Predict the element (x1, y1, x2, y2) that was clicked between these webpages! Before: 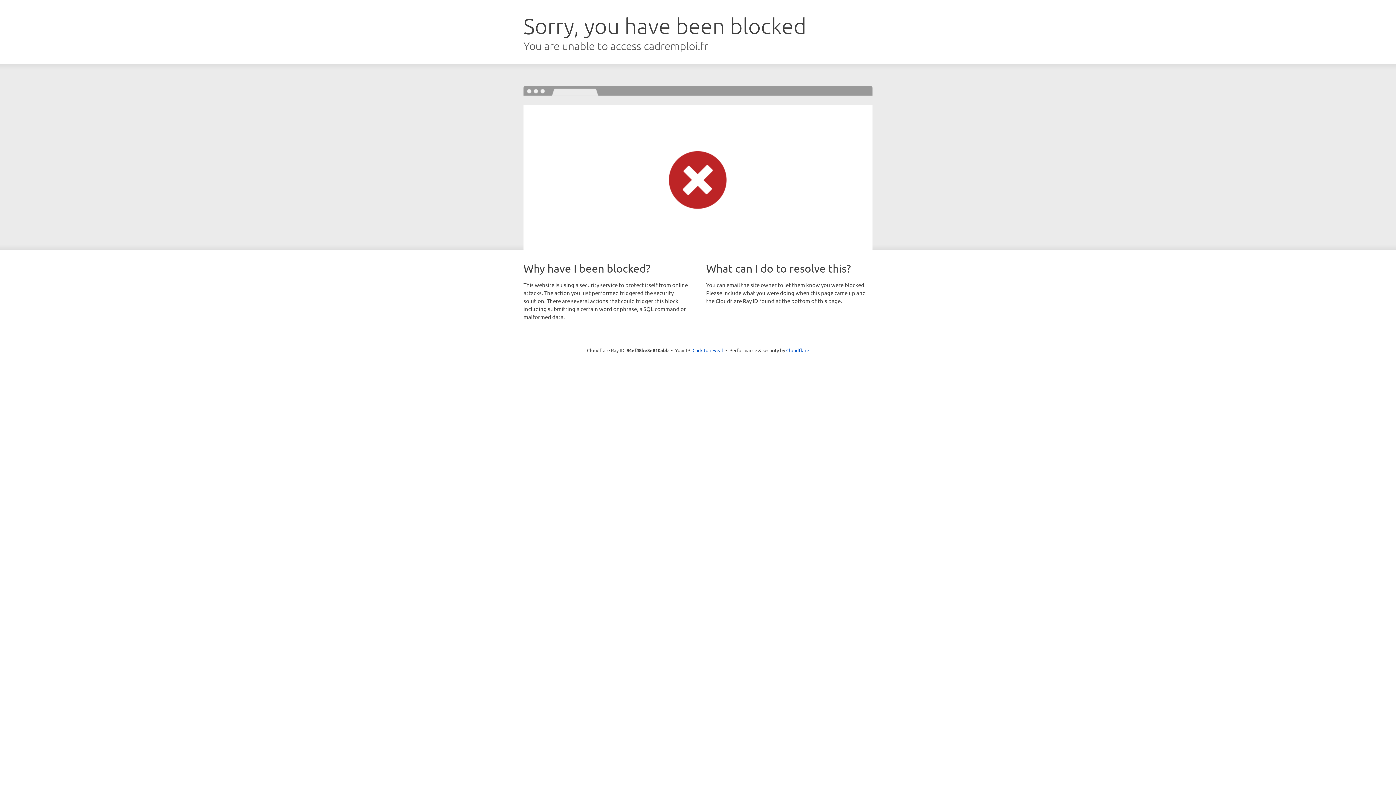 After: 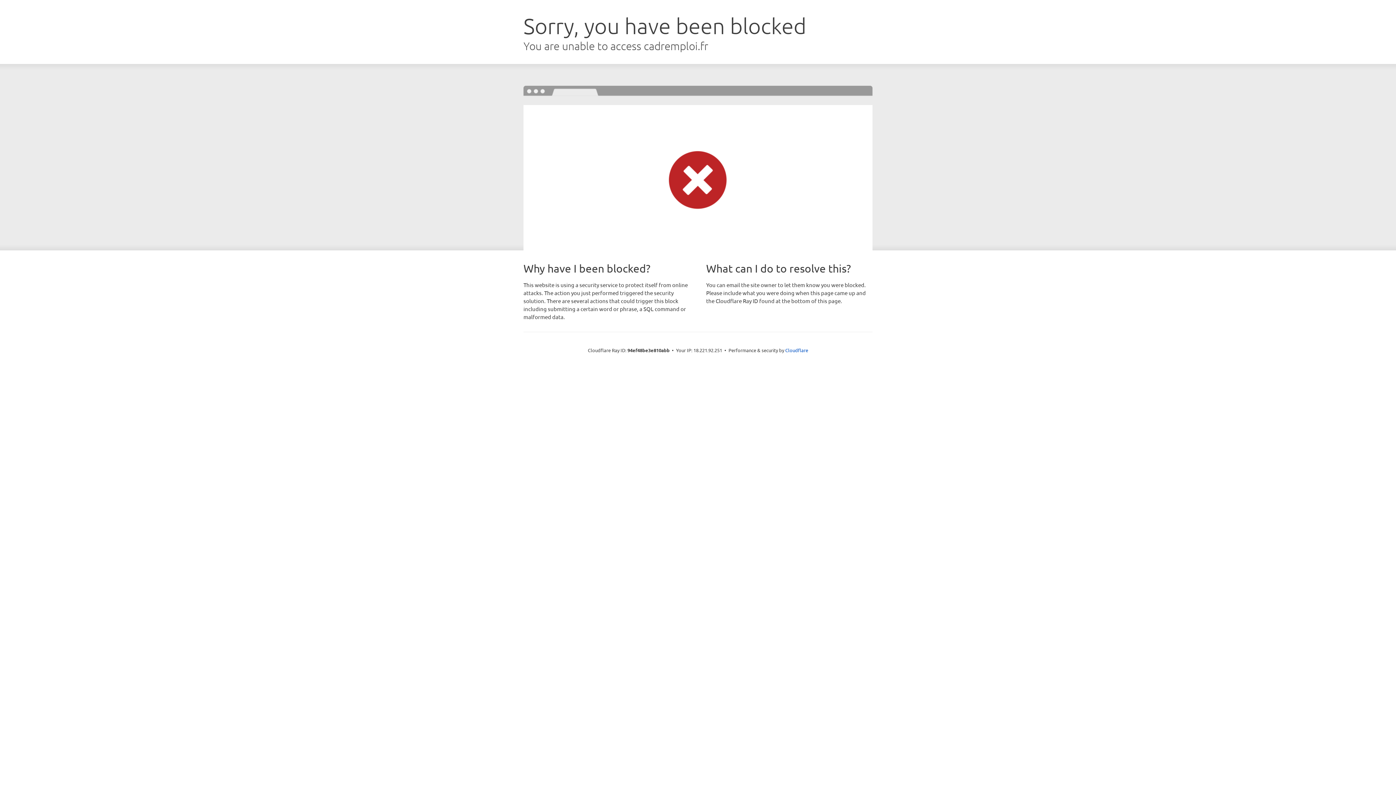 Action: bbox: (692, 346, 723, 353) label: Click to reveal